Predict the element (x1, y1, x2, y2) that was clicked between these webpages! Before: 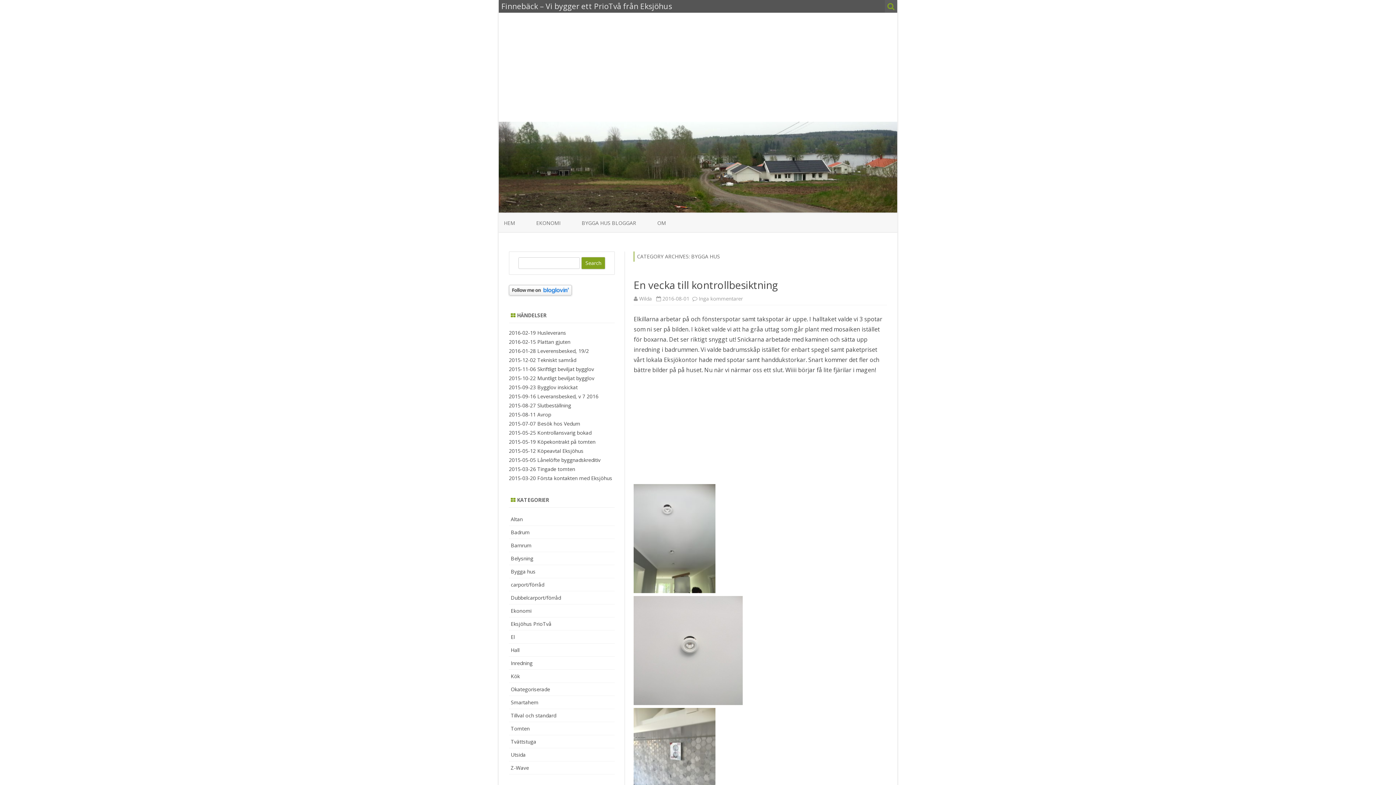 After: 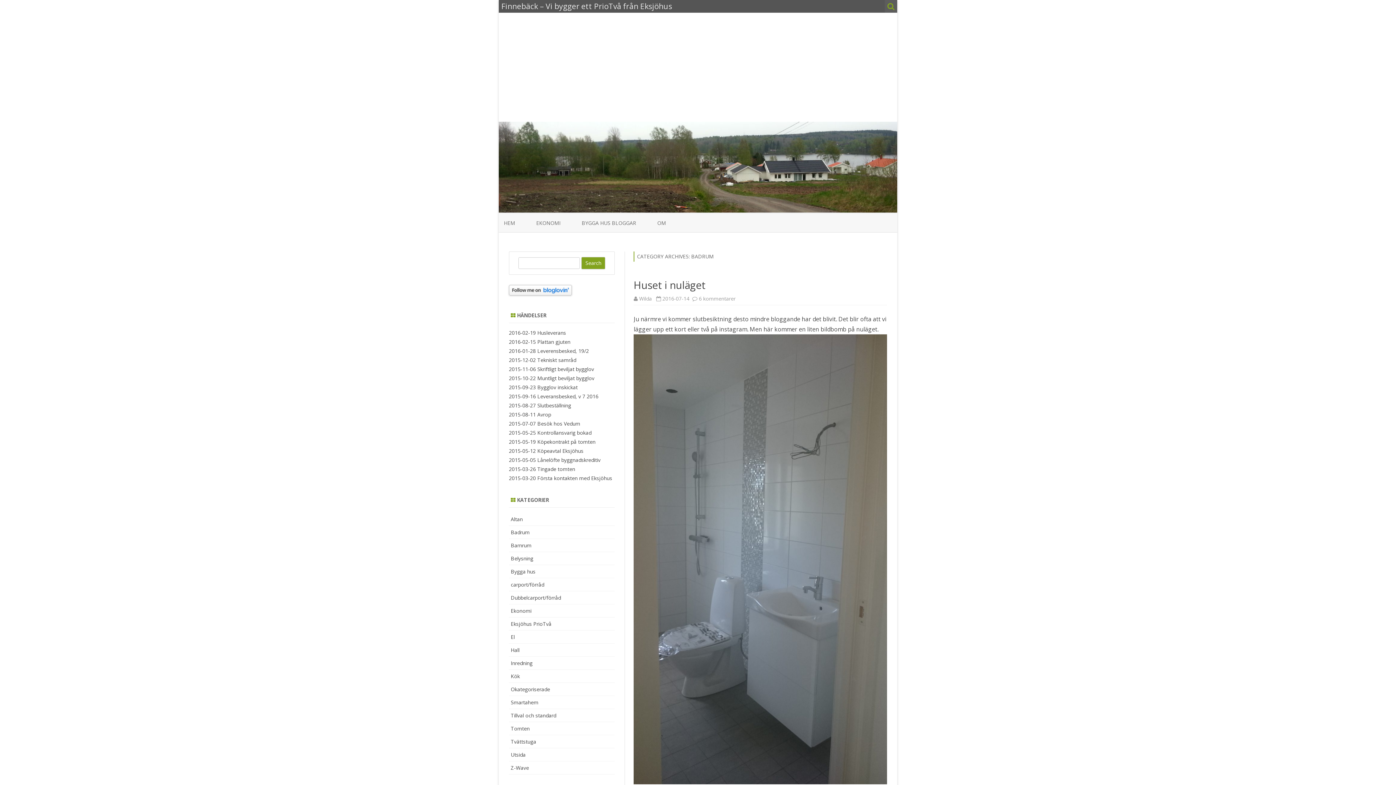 Action: bbox: (510, 529, 529, 536) label: Badrum